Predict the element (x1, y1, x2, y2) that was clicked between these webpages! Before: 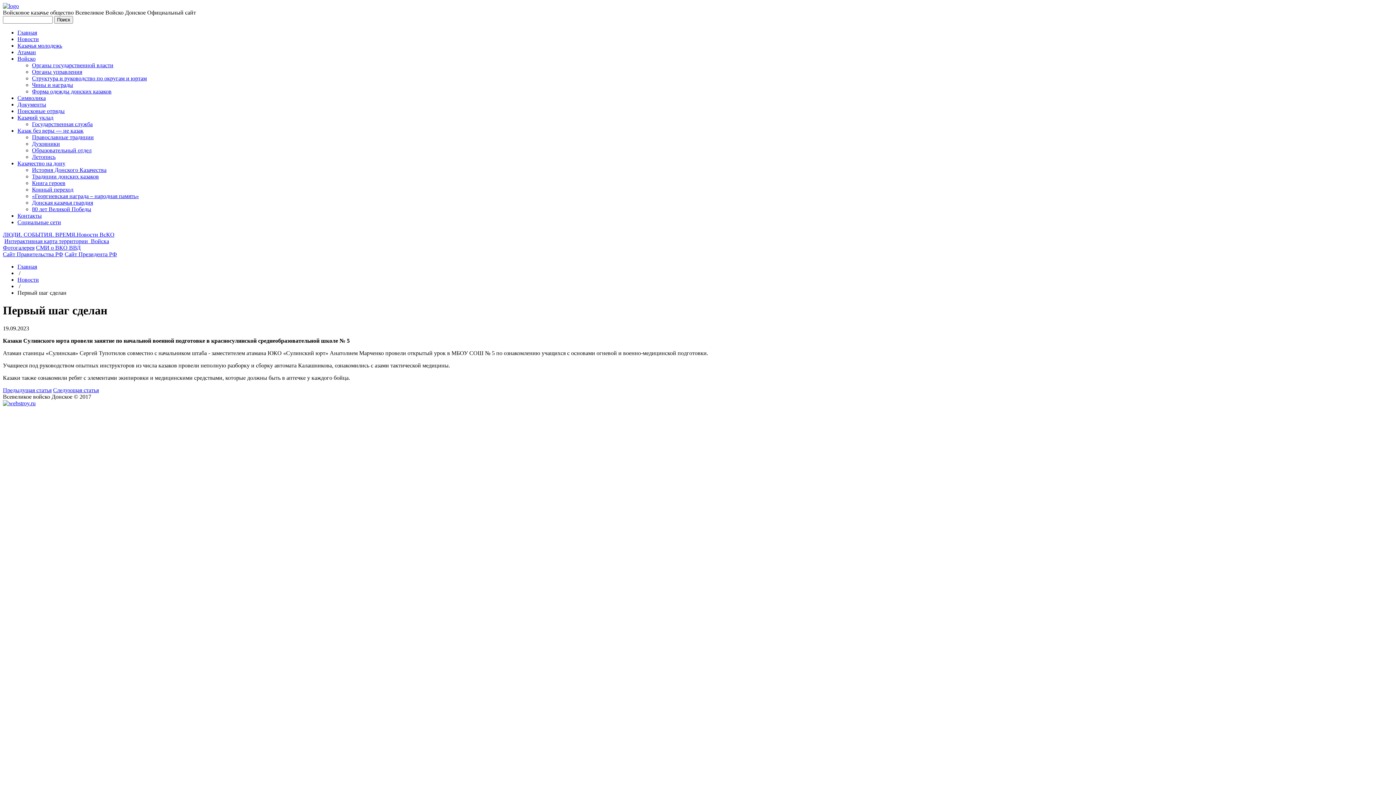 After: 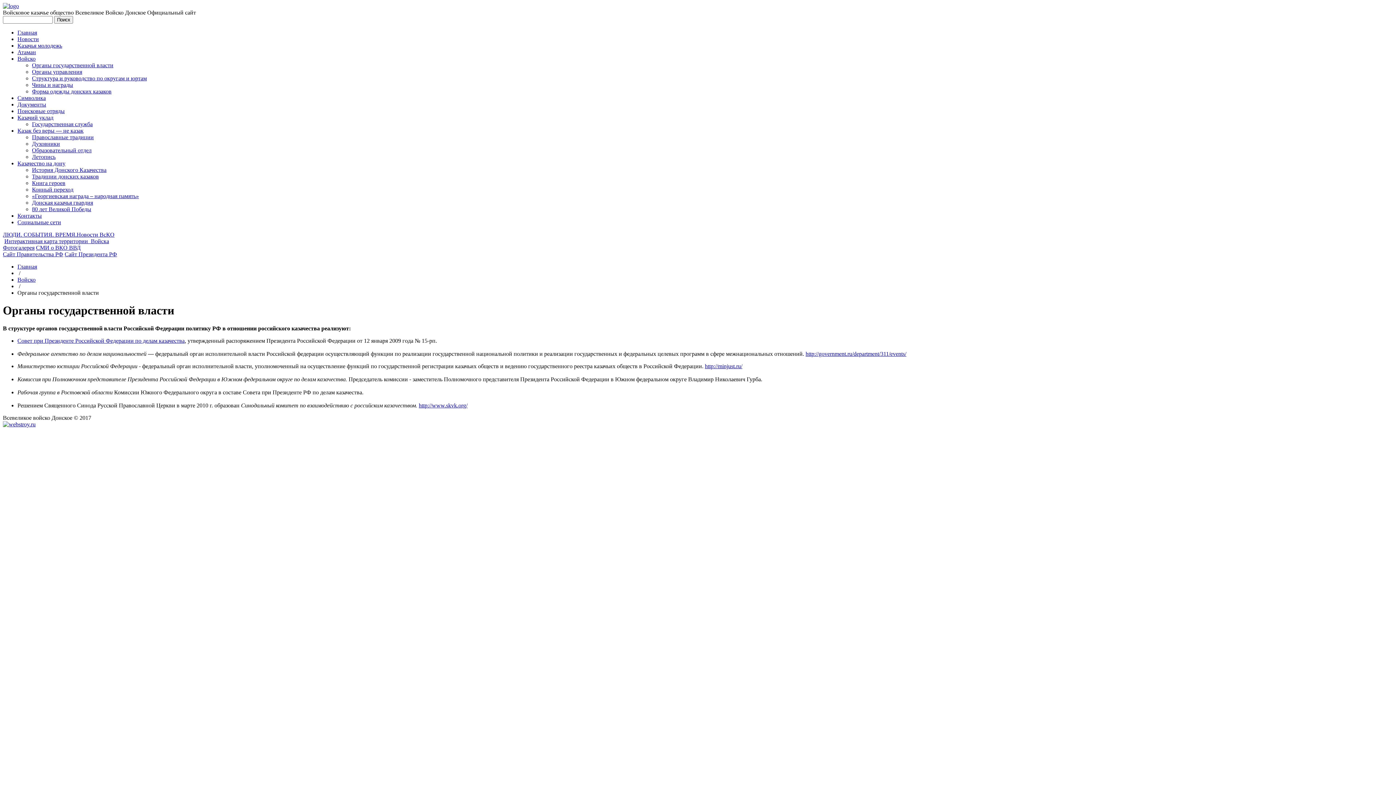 Action: label: Войско bbox: (17, 55, 35, 61)